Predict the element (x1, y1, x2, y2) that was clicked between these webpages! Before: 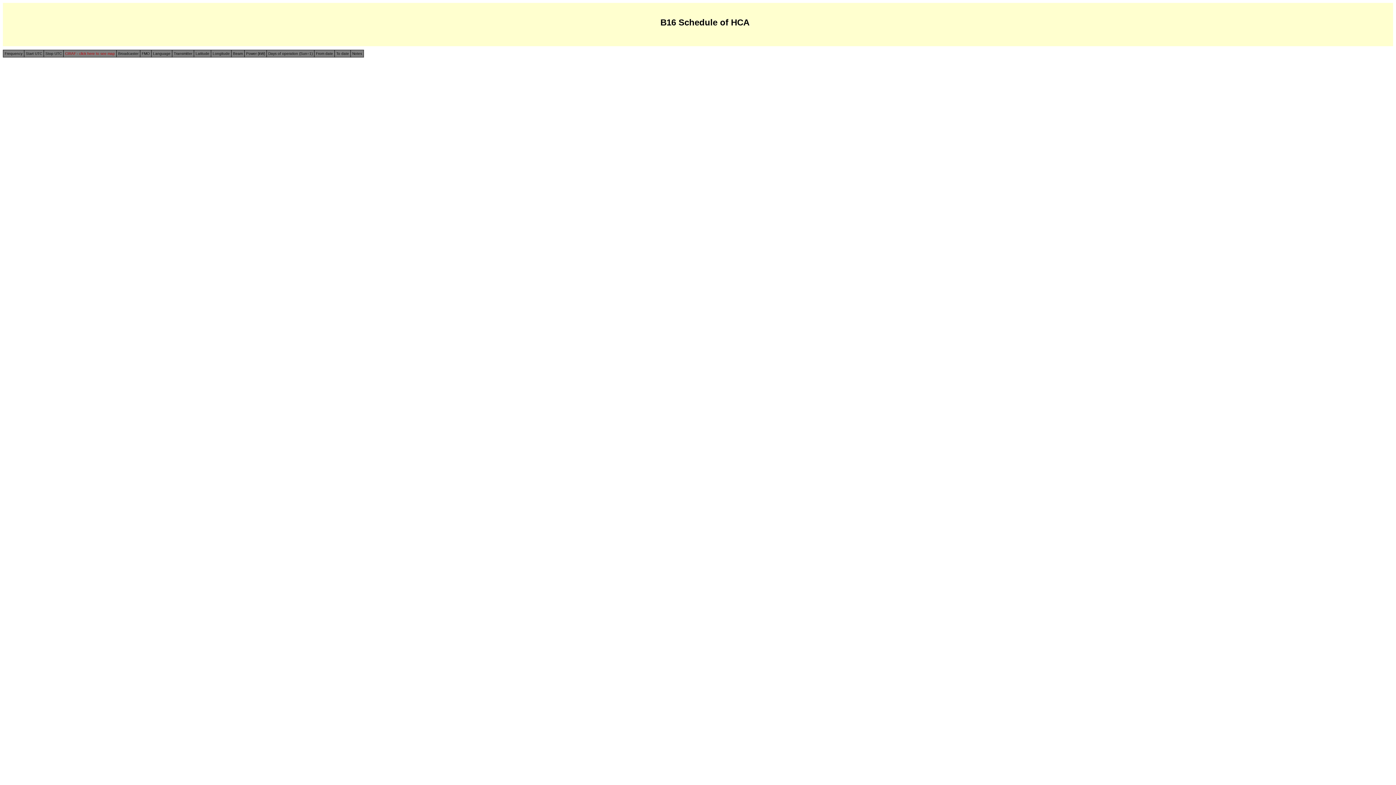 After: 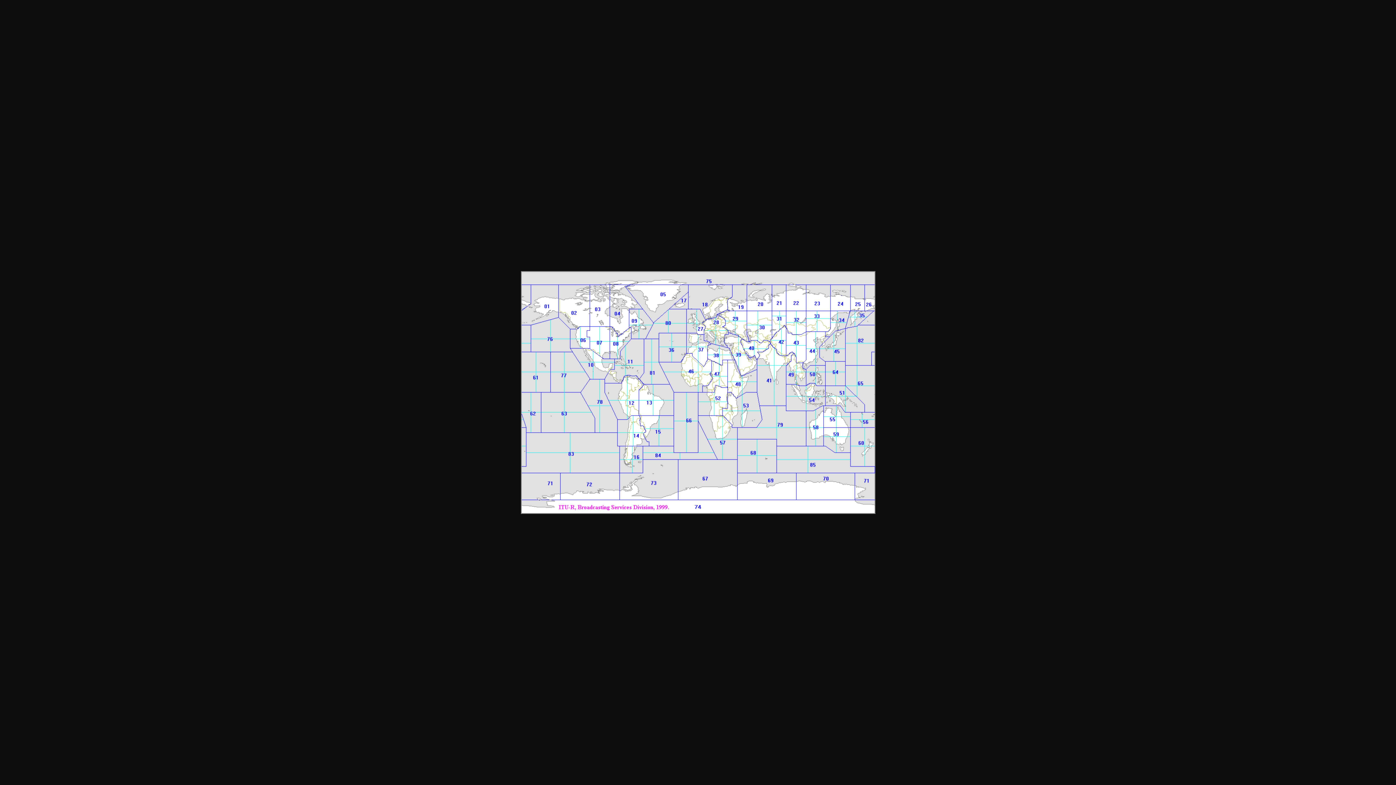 Action: bbox: (65, 51, 114, 55) label: CIRAF - click here to see map